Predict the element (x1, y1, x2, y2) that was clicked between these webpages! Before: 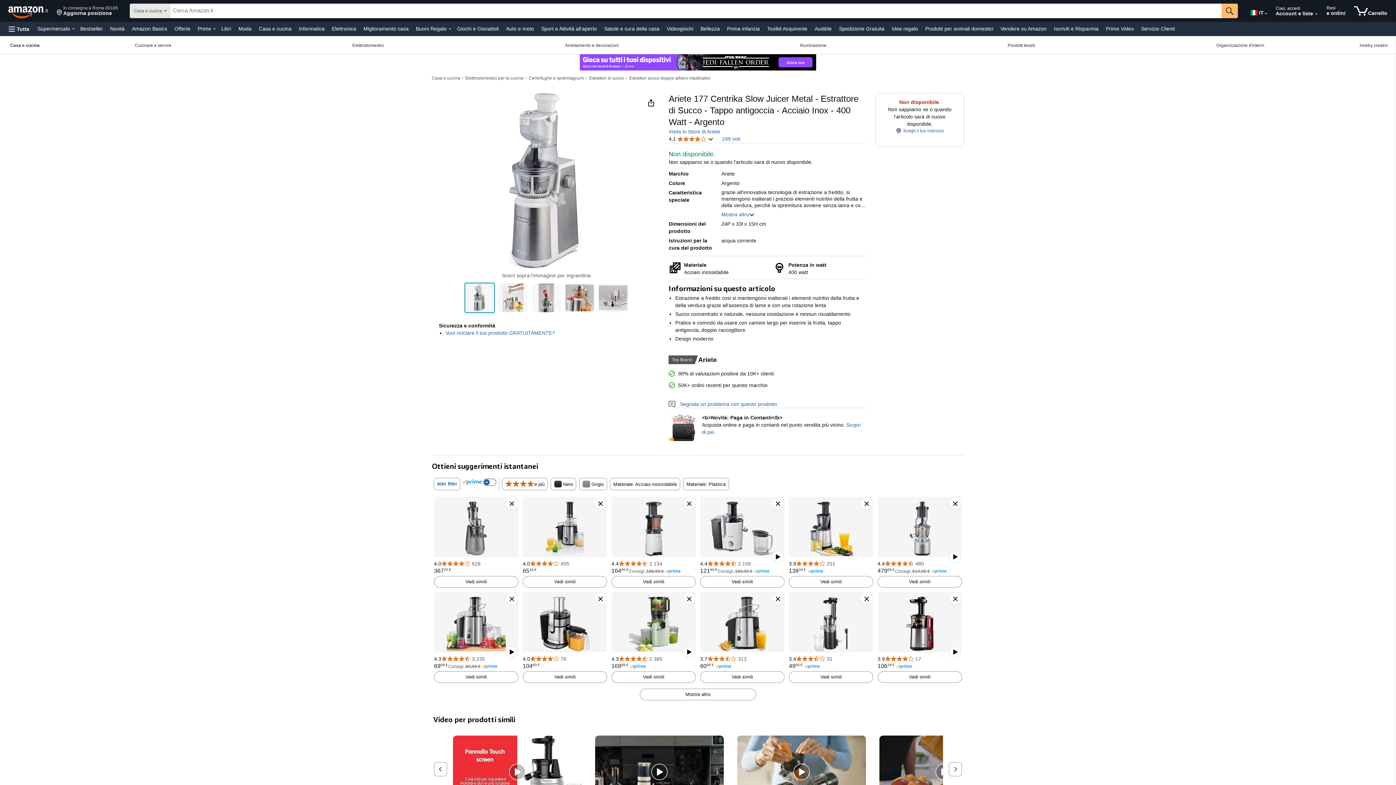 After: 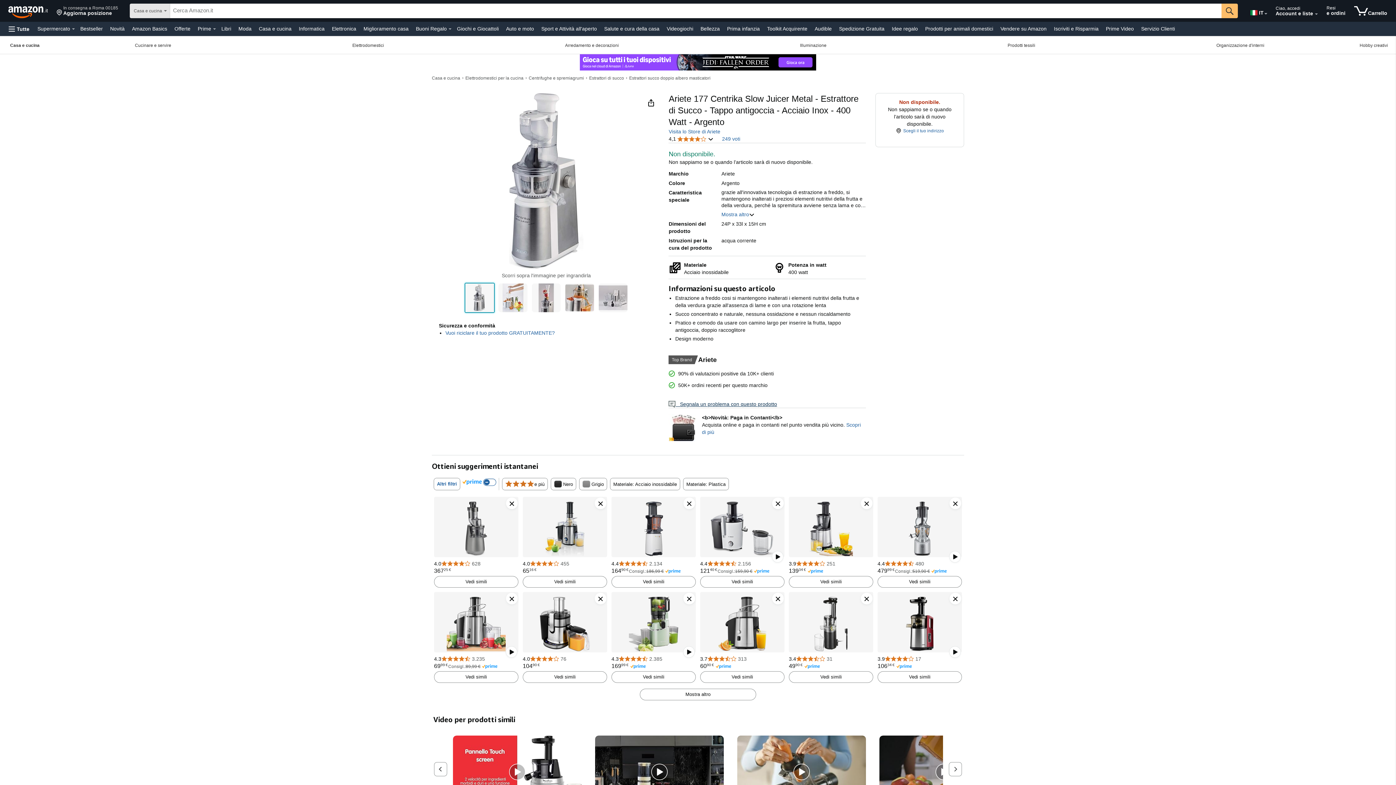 Action: label:    Segnala un problema con questo prodotto bbox: (668, 401, 777, 407)